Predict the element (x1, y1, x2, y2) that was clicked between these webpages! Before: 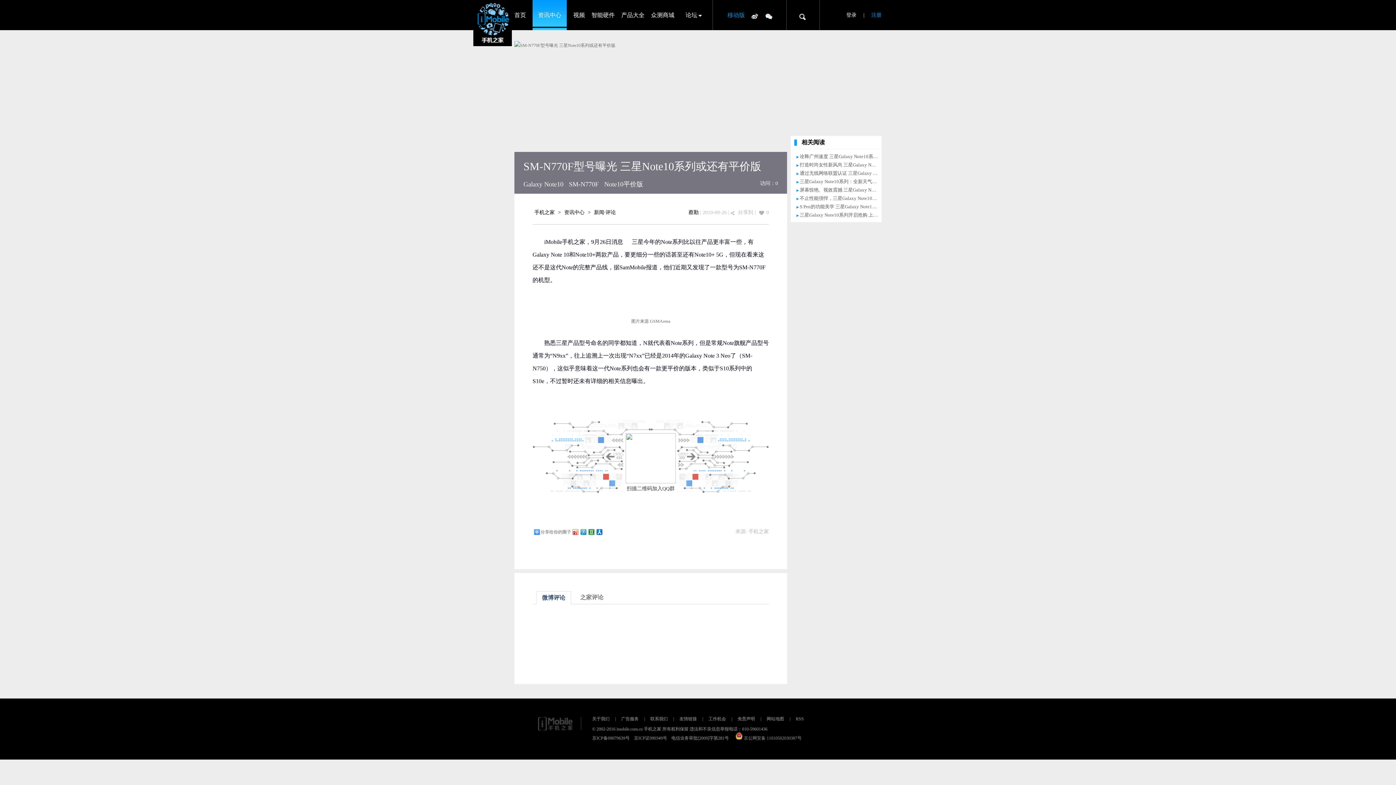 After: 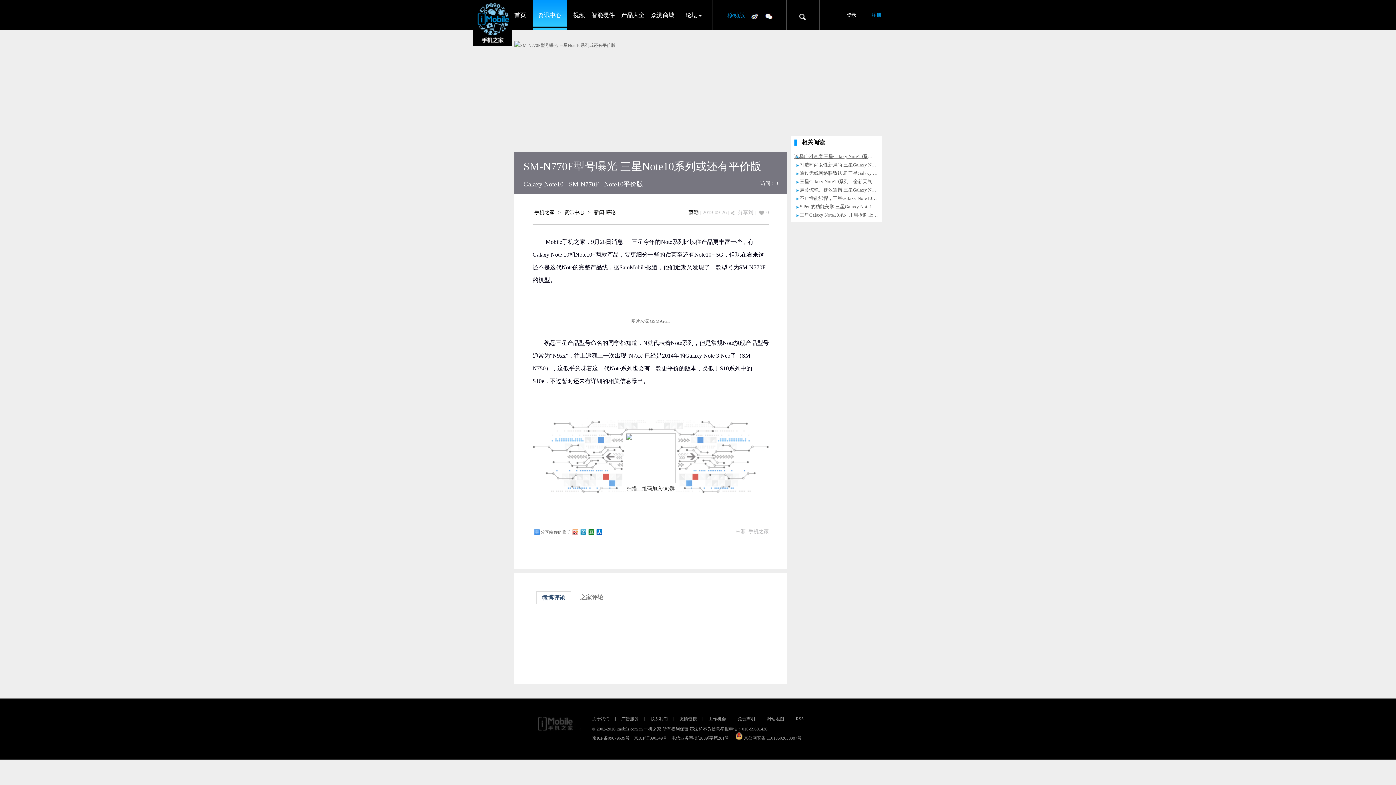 Action: label: 诠释广州速度 三星Galaxy Note10系列解锁5G时代新体验 bbox: (800, 153, 917, 159)